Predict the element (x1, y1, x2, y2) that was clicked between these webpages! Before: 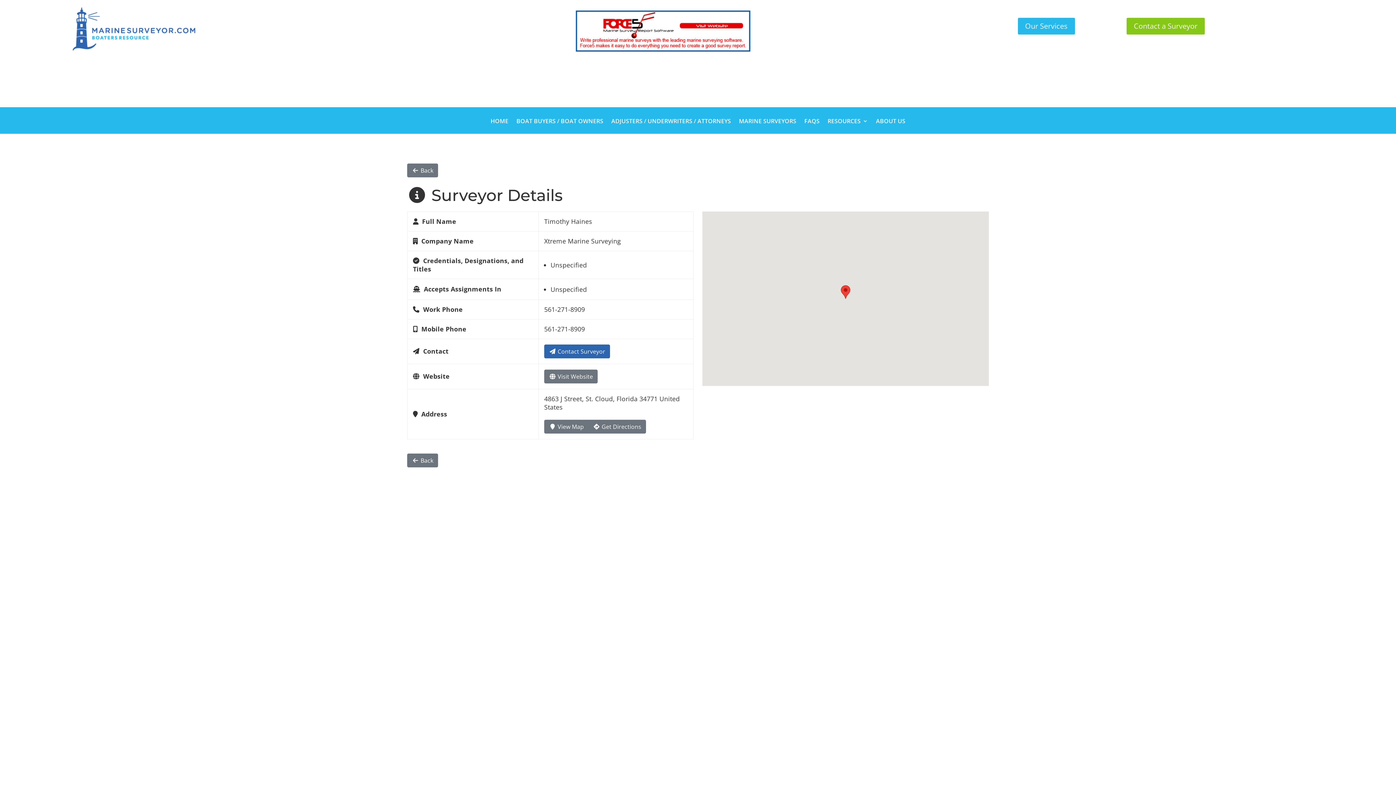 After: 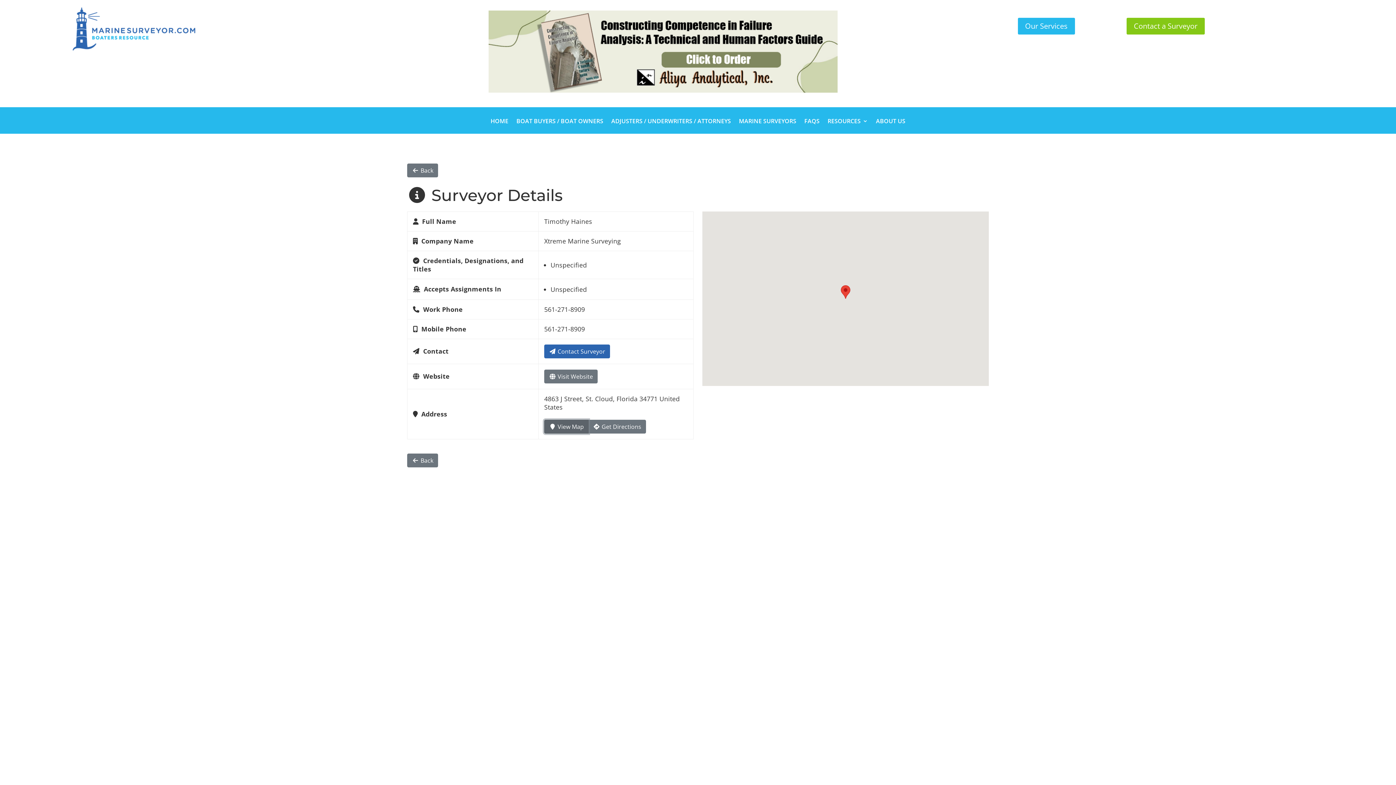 Action: bbox: (544, 420, 588, 433) label:  View Map